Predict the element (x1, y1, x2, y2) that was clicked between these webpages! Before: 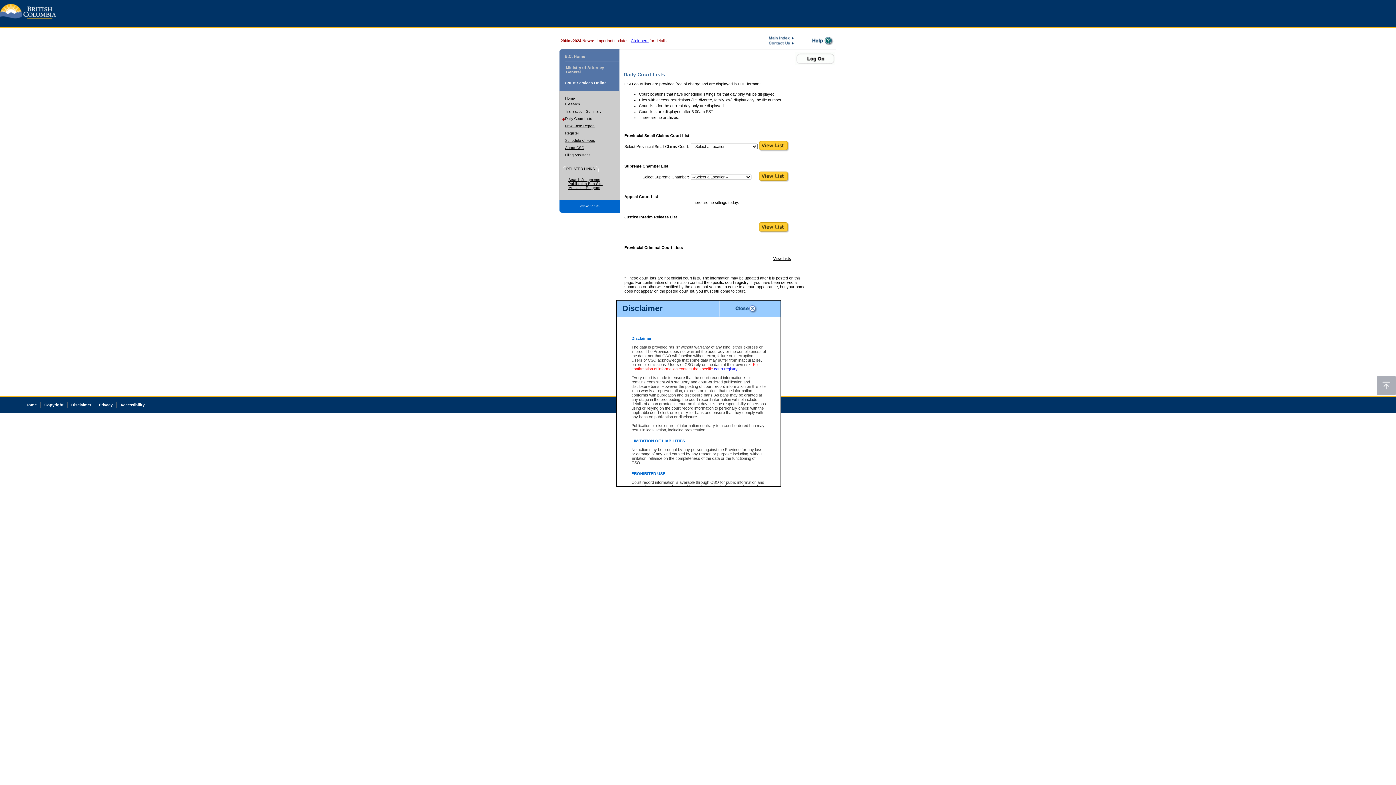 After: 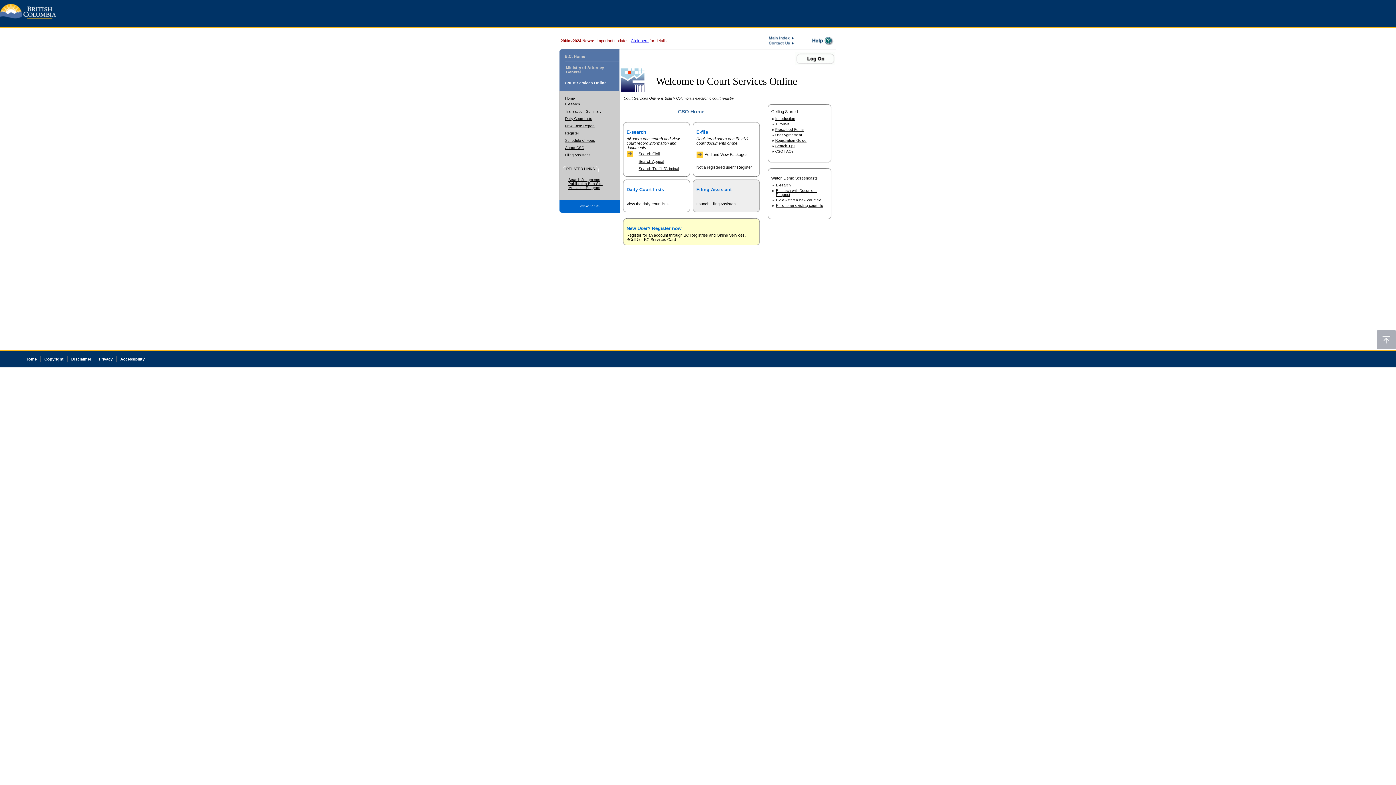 Action: label: Court Services Online bbox: (564, 80, 606, 85)